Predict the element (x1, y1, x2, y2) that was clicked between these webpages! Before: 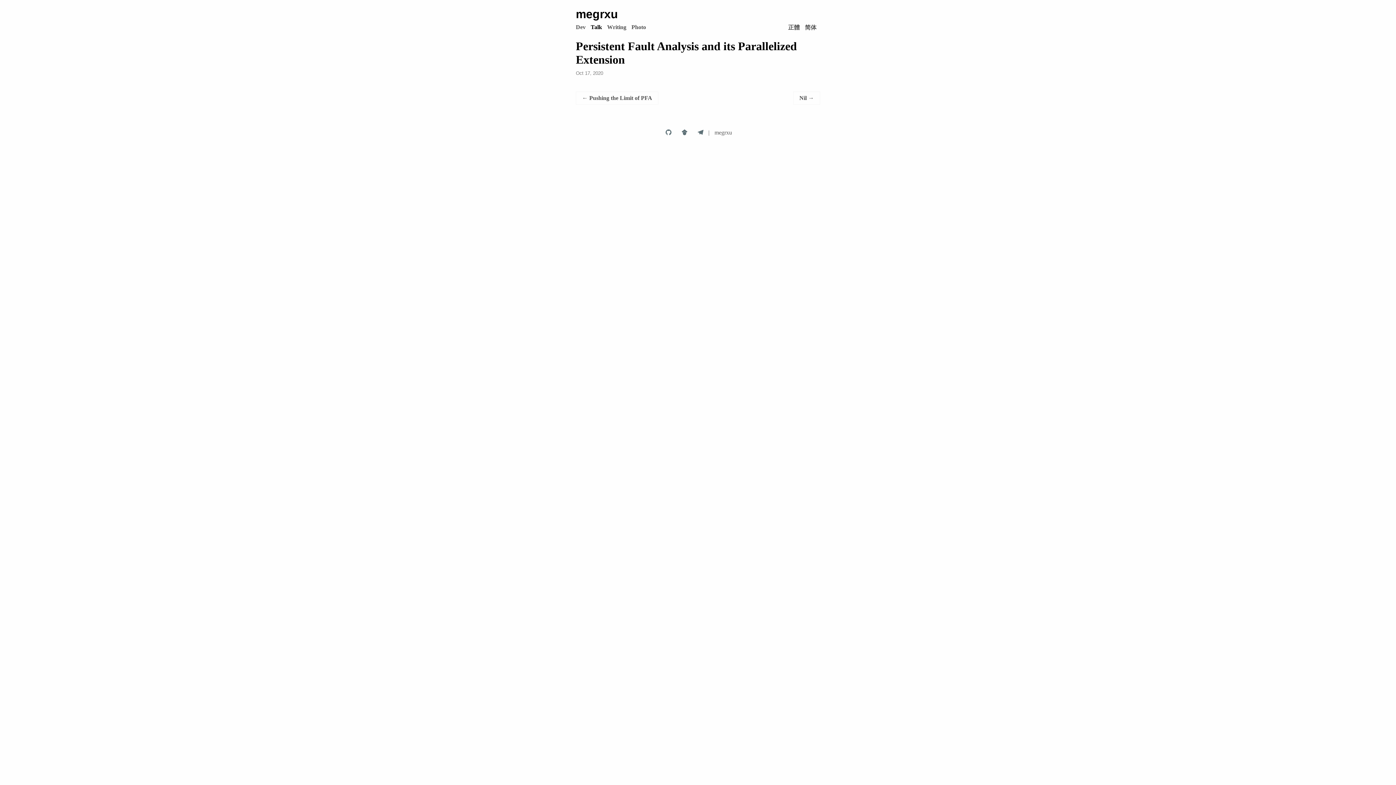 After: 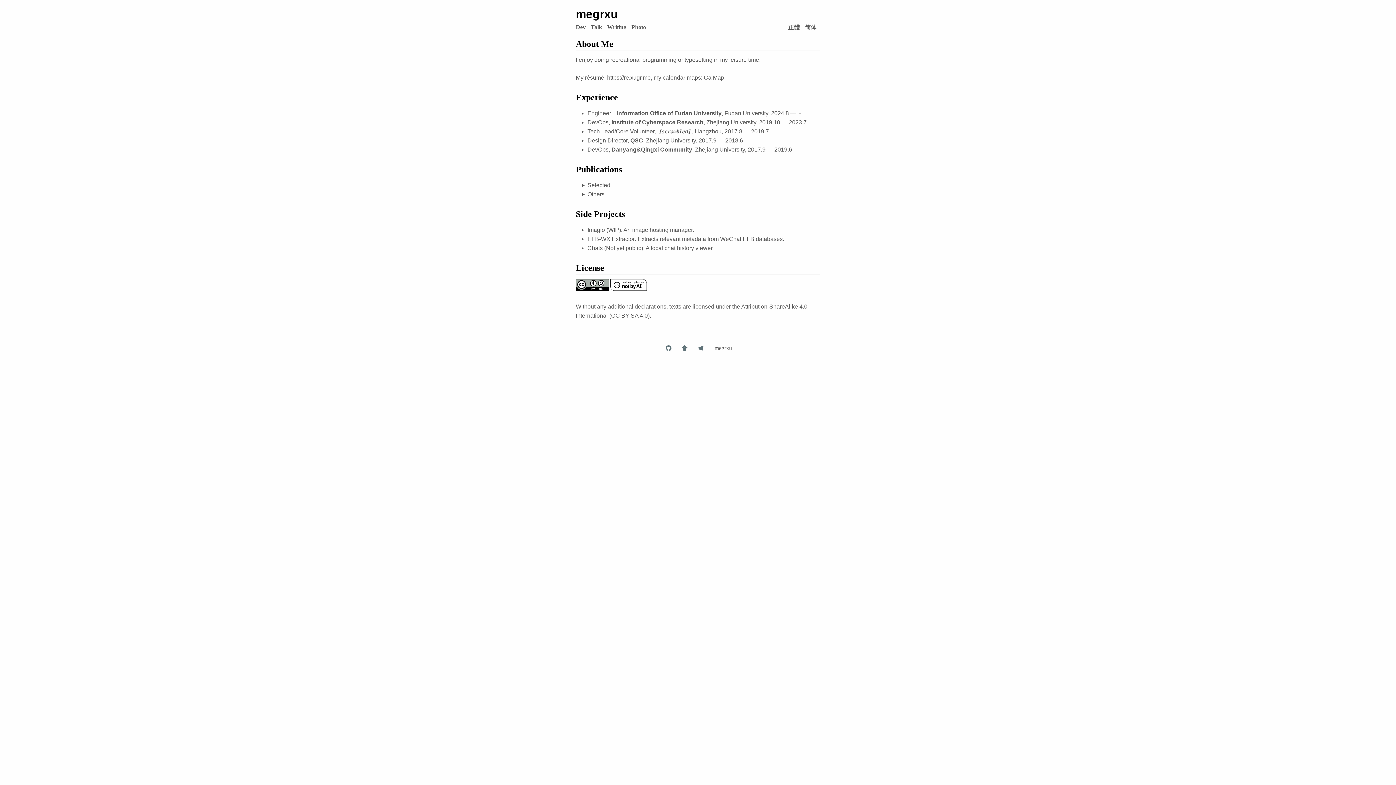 Action: label: megrxu bbox: (576, 7, 618, 20)